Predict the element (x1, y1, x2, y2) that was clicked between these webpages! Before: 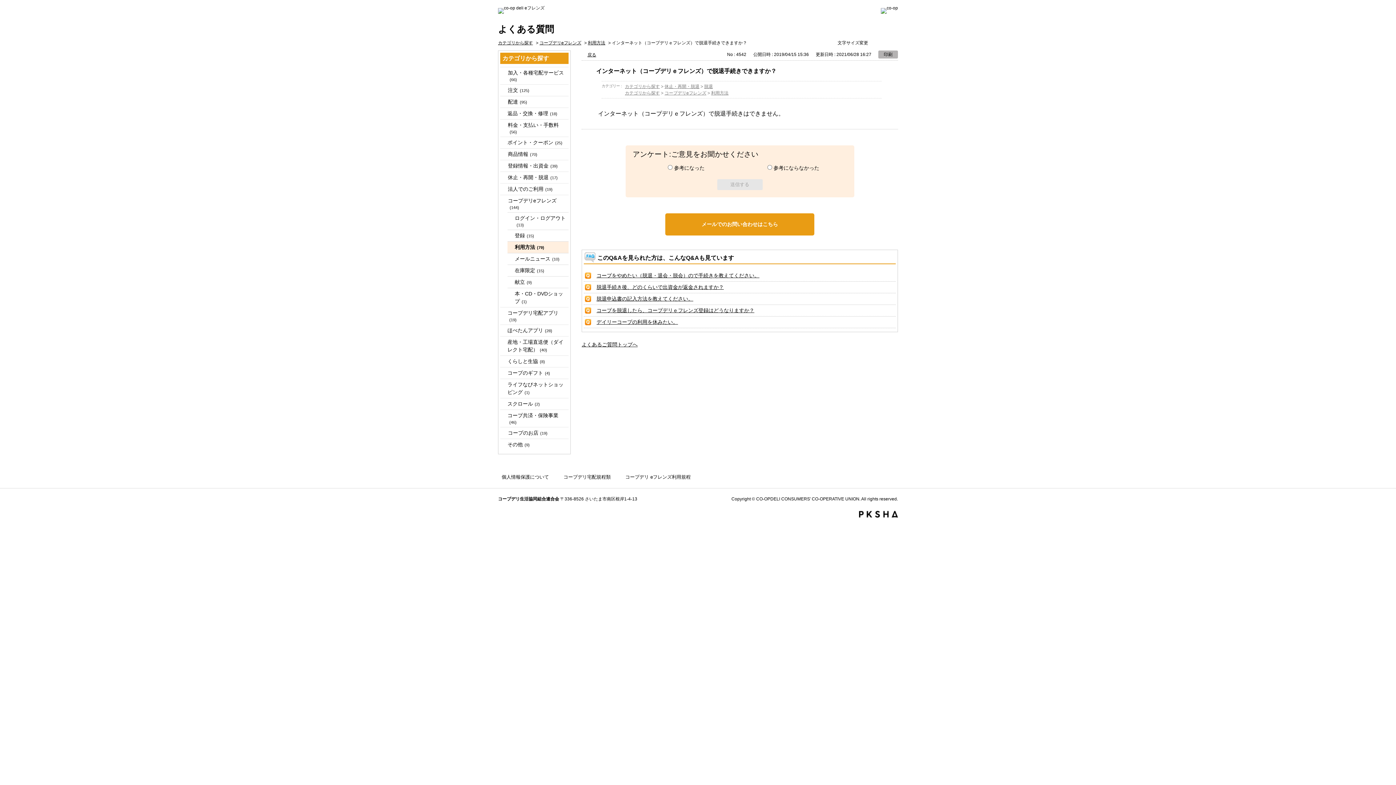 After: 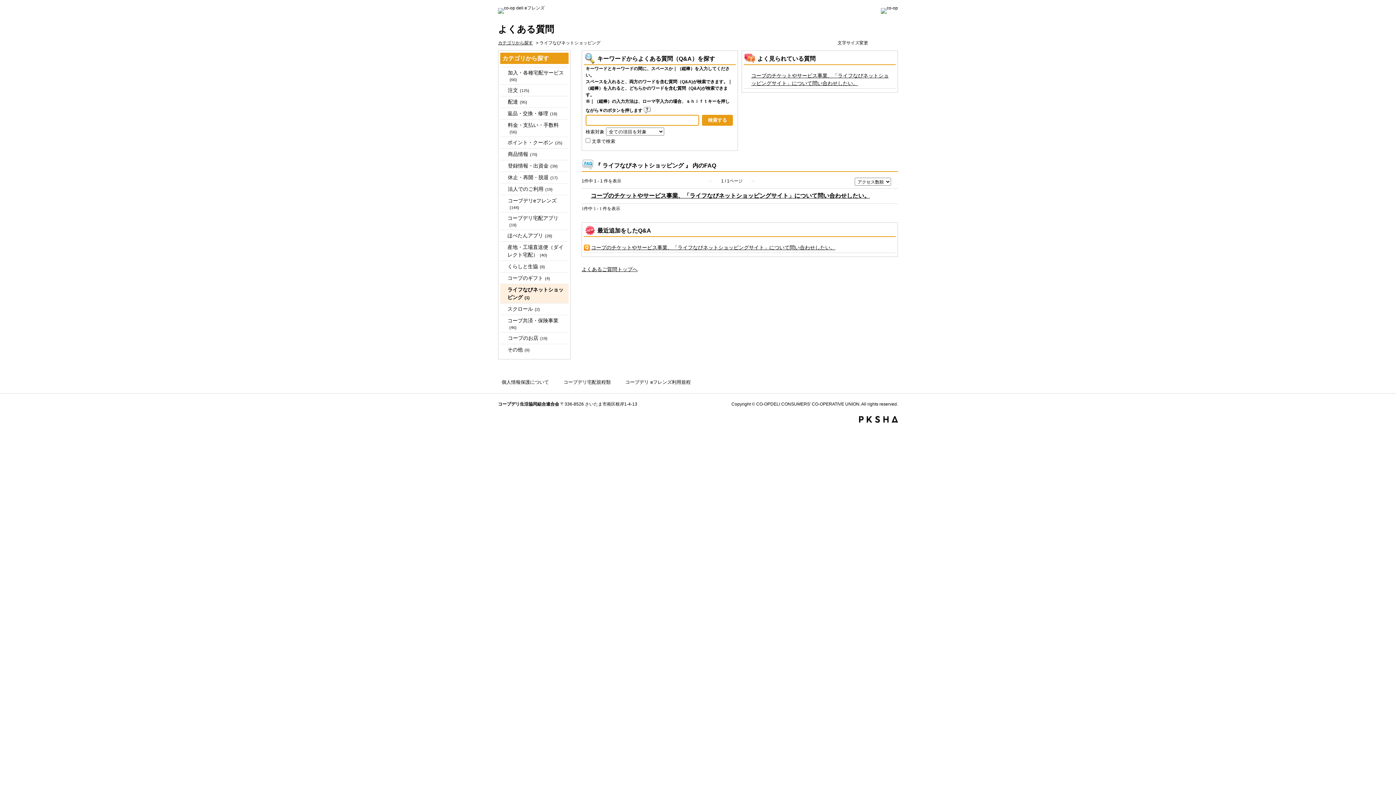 Action: bbox: (507, 381, 566, 396) label: ライフなびネットショッピング(1)